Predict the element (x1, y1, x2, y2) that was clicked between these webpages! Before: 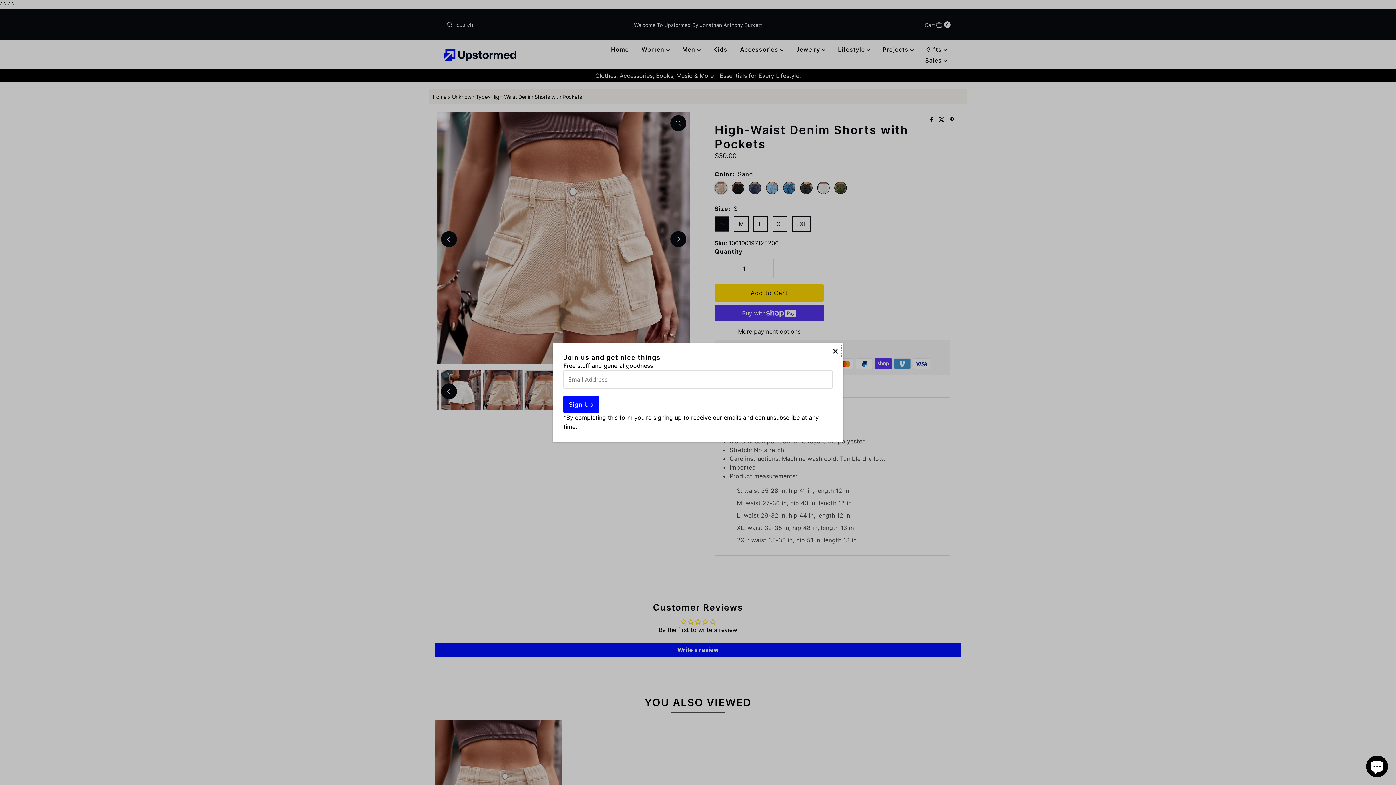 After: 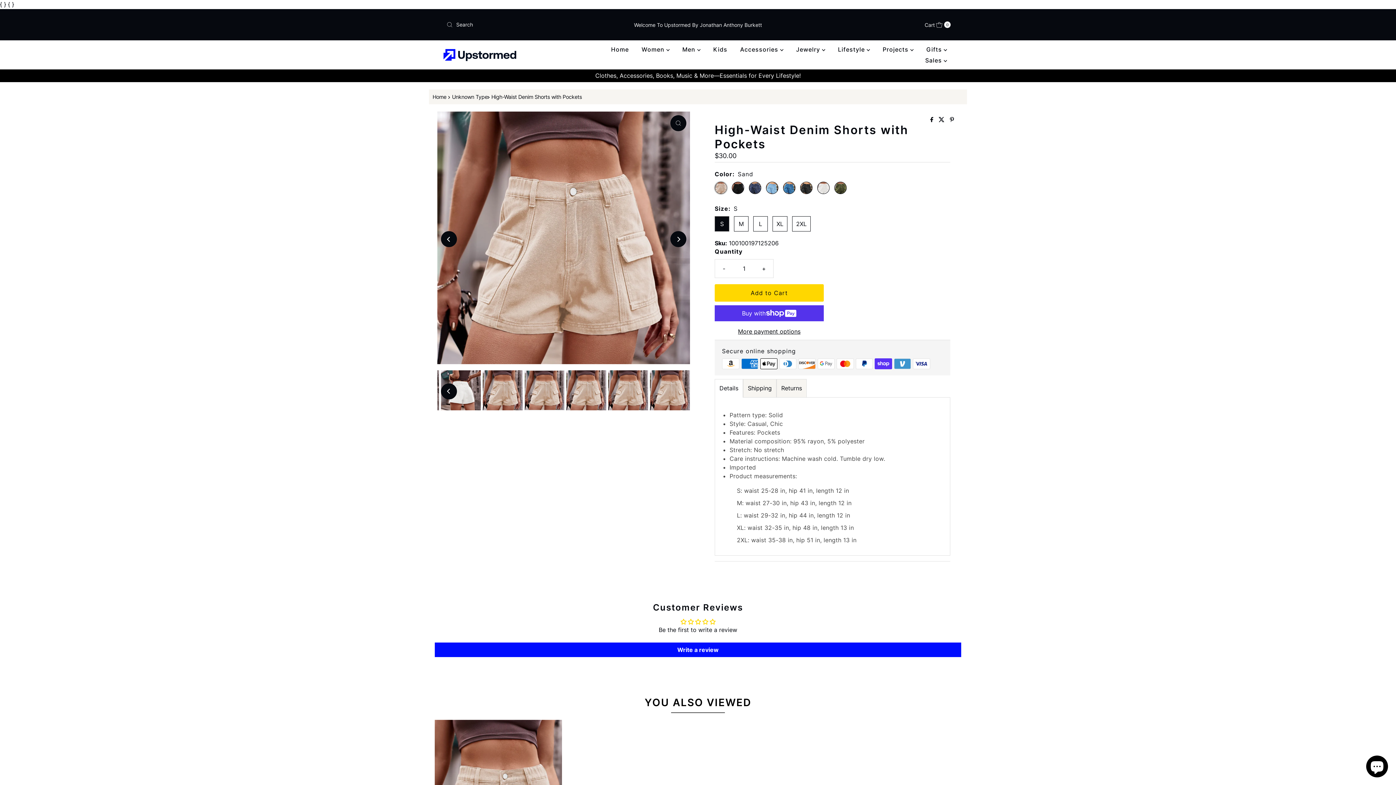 Action: bbox: (829, 344, 841, 357) label: Close popup